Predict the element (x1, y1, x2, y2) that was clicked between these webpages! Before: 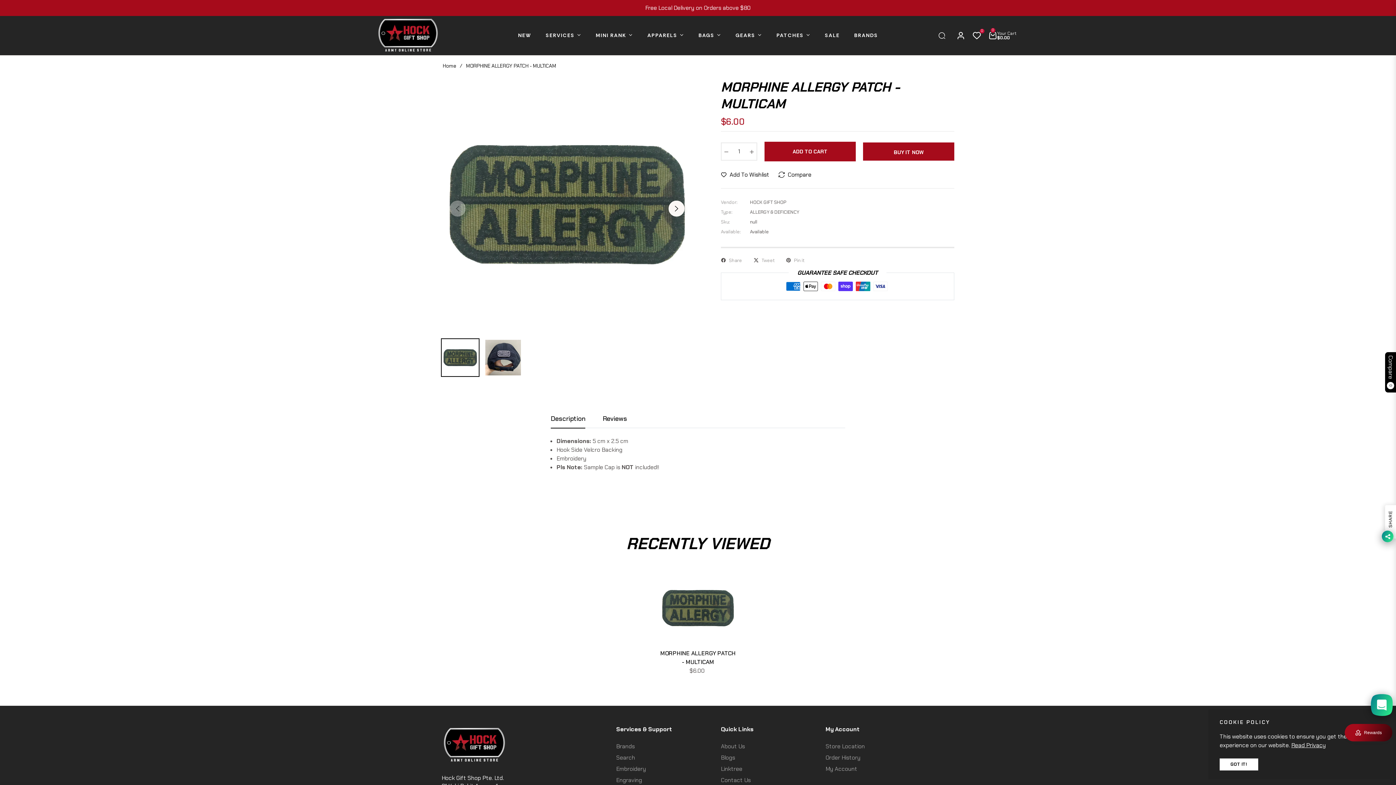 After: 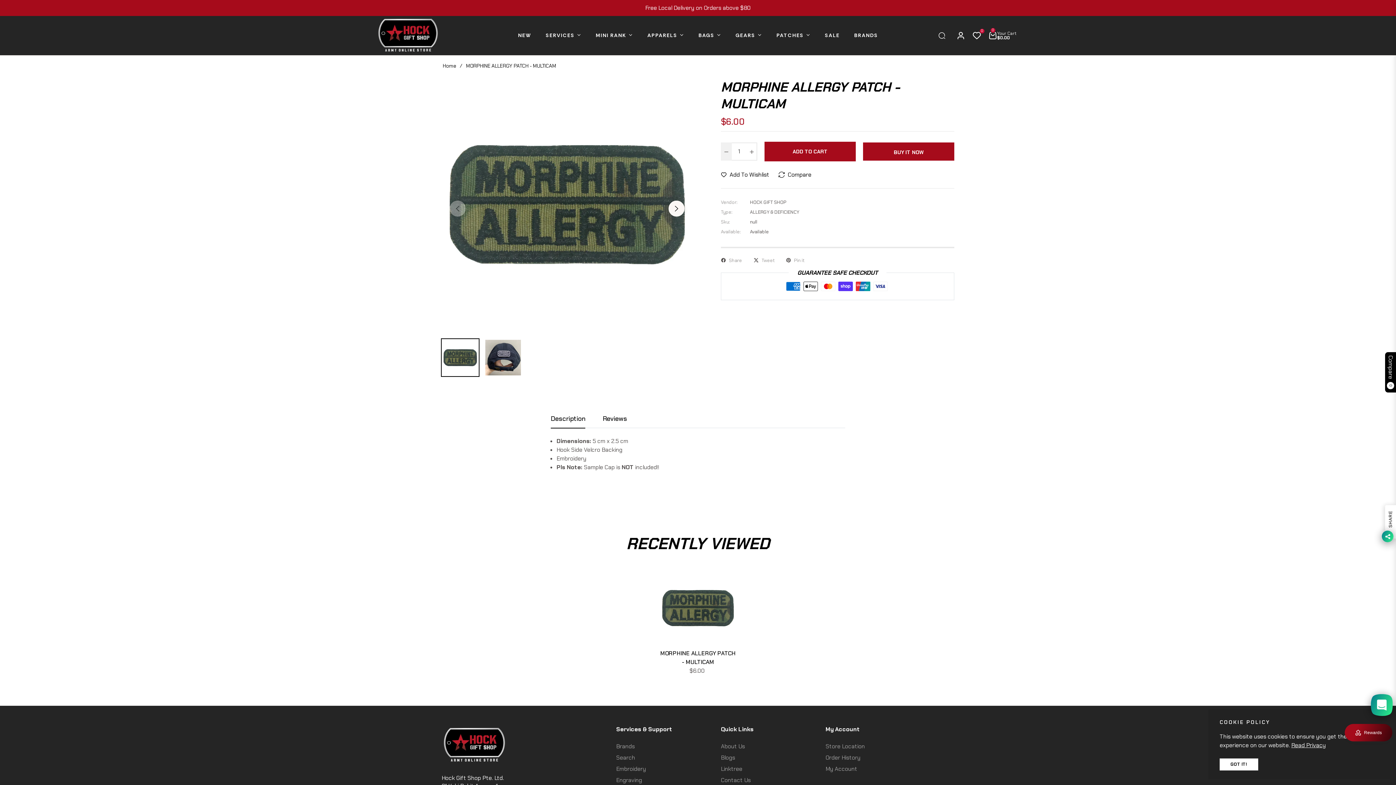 Action: bbox: (721, 142, 732, 160) label: Reduce item quantity by one